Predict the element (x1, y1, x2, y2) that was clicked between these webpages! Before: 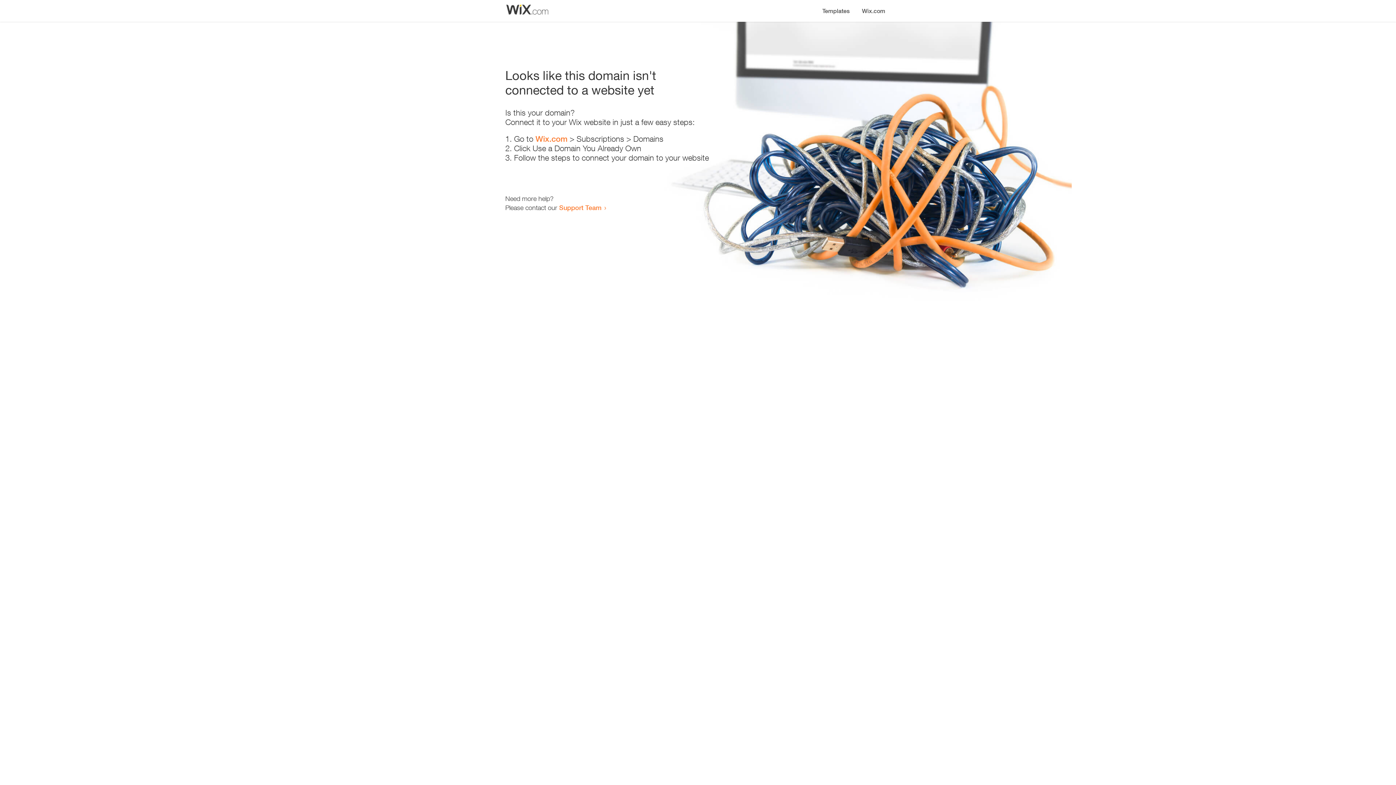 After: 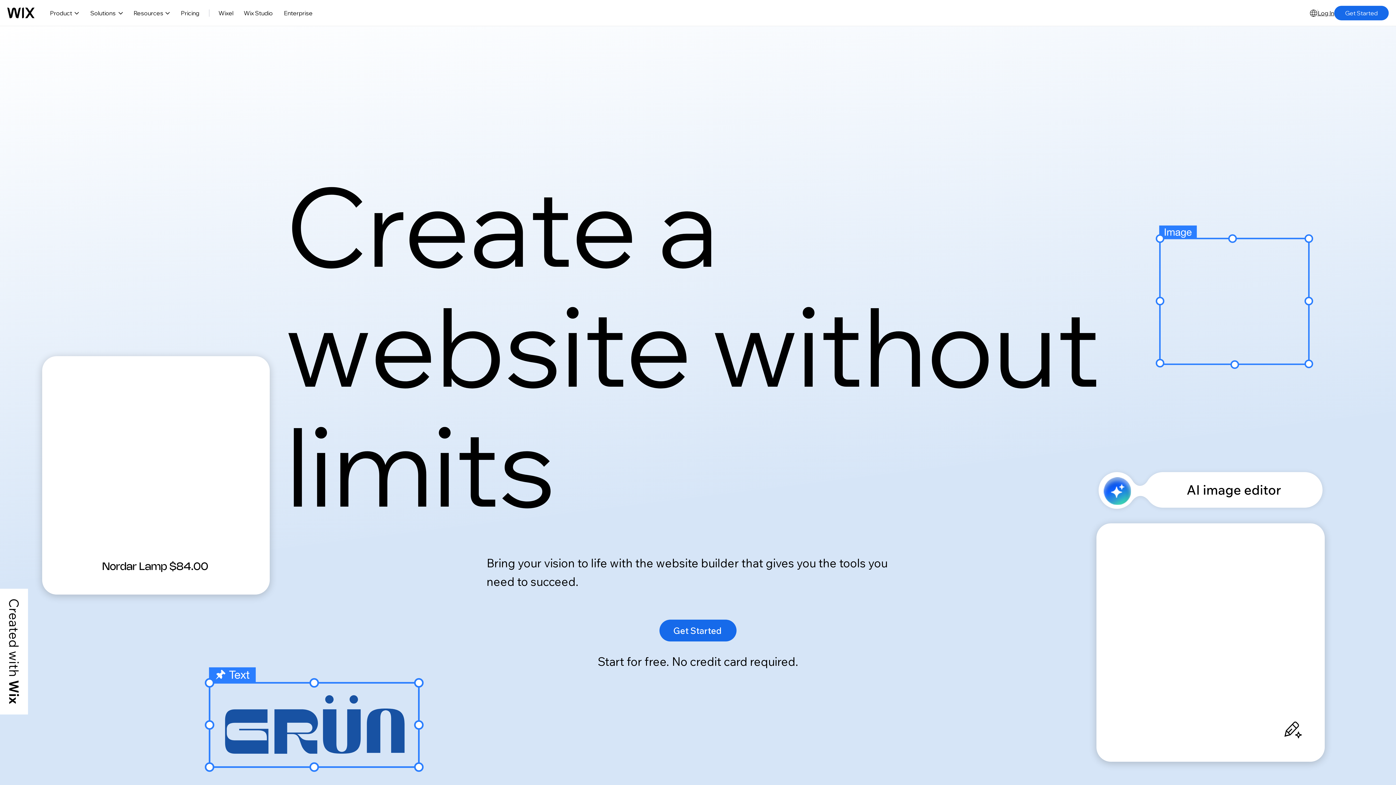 Action: label: Wix.com bbox: (535, 134, 567, 143)